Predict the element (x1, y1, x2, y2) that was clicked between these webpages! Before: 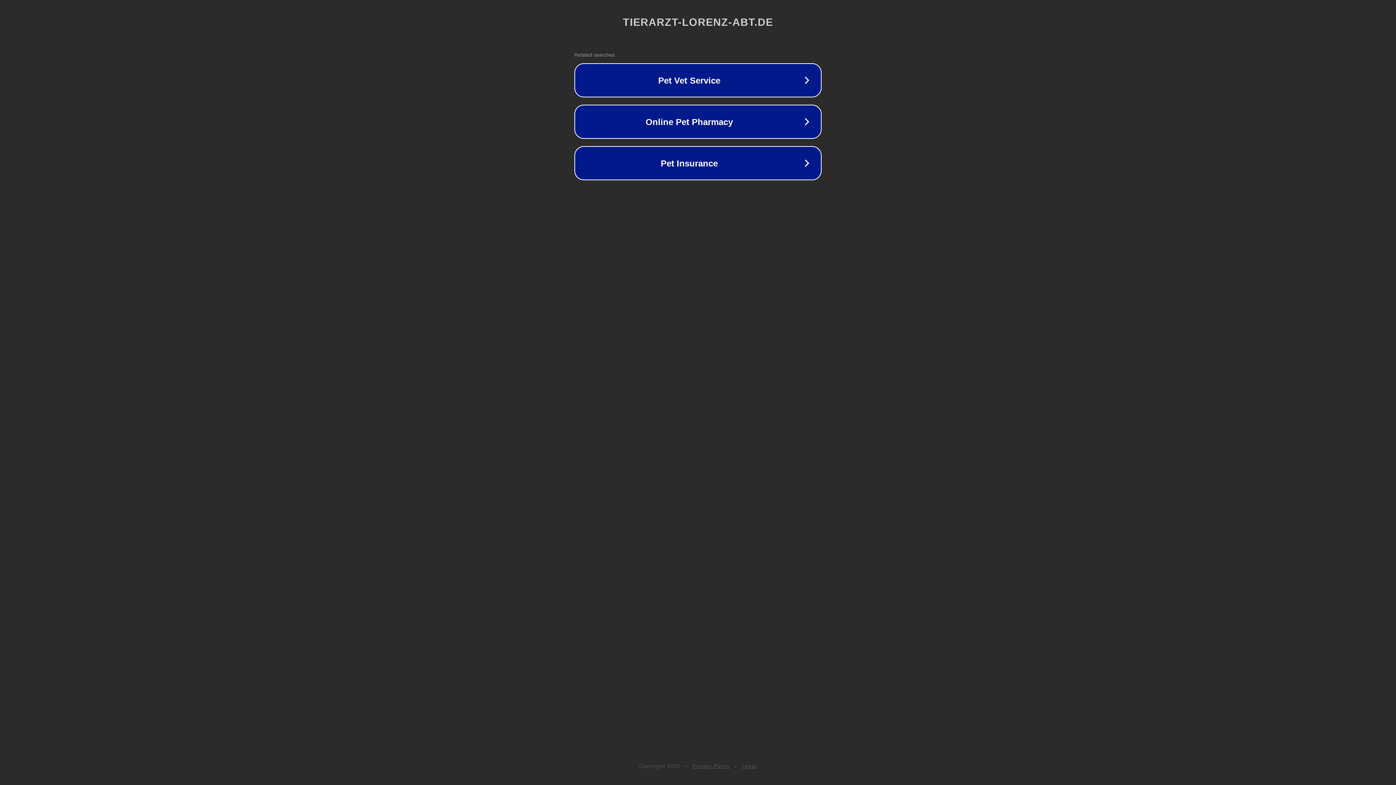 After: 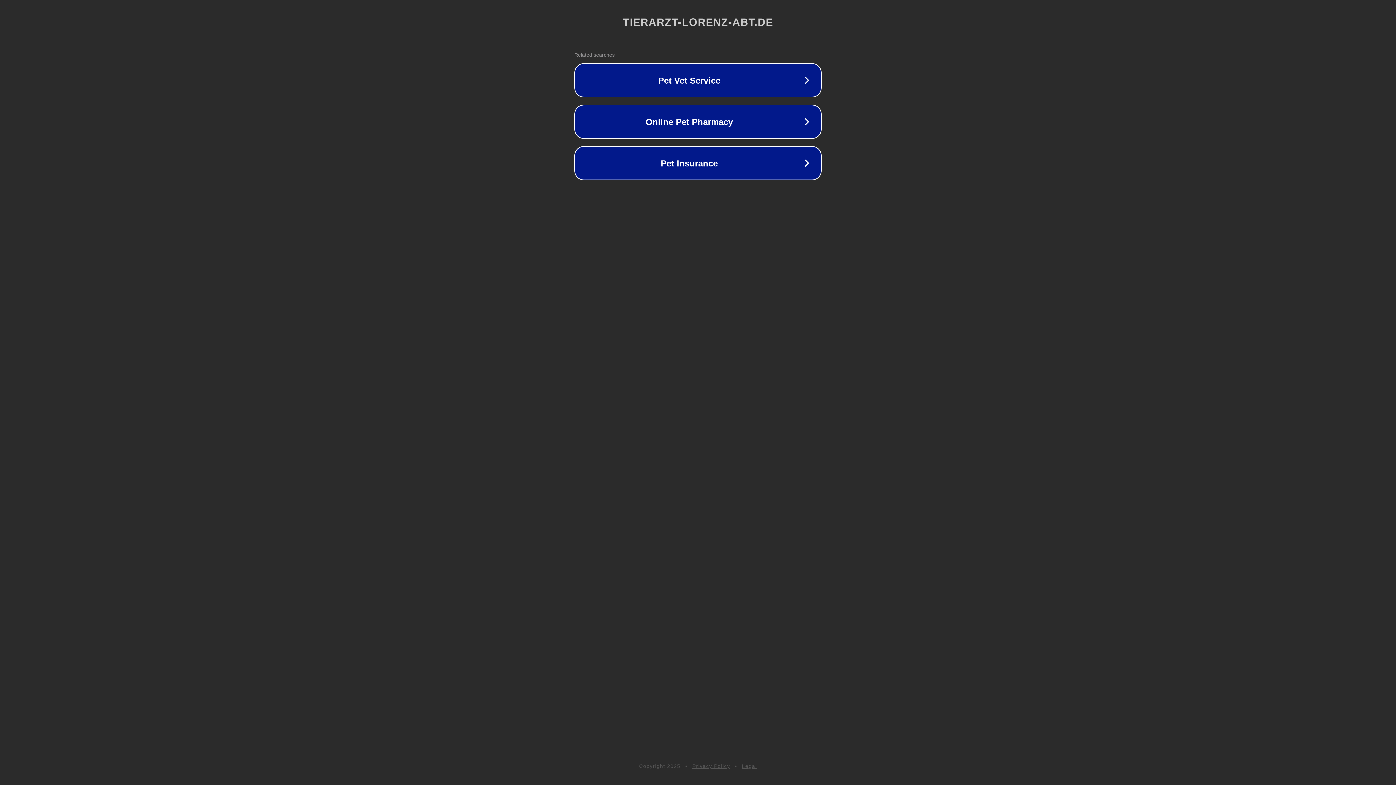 Action: label: Privacy Policy bbox: (692, 763, 730, 769)